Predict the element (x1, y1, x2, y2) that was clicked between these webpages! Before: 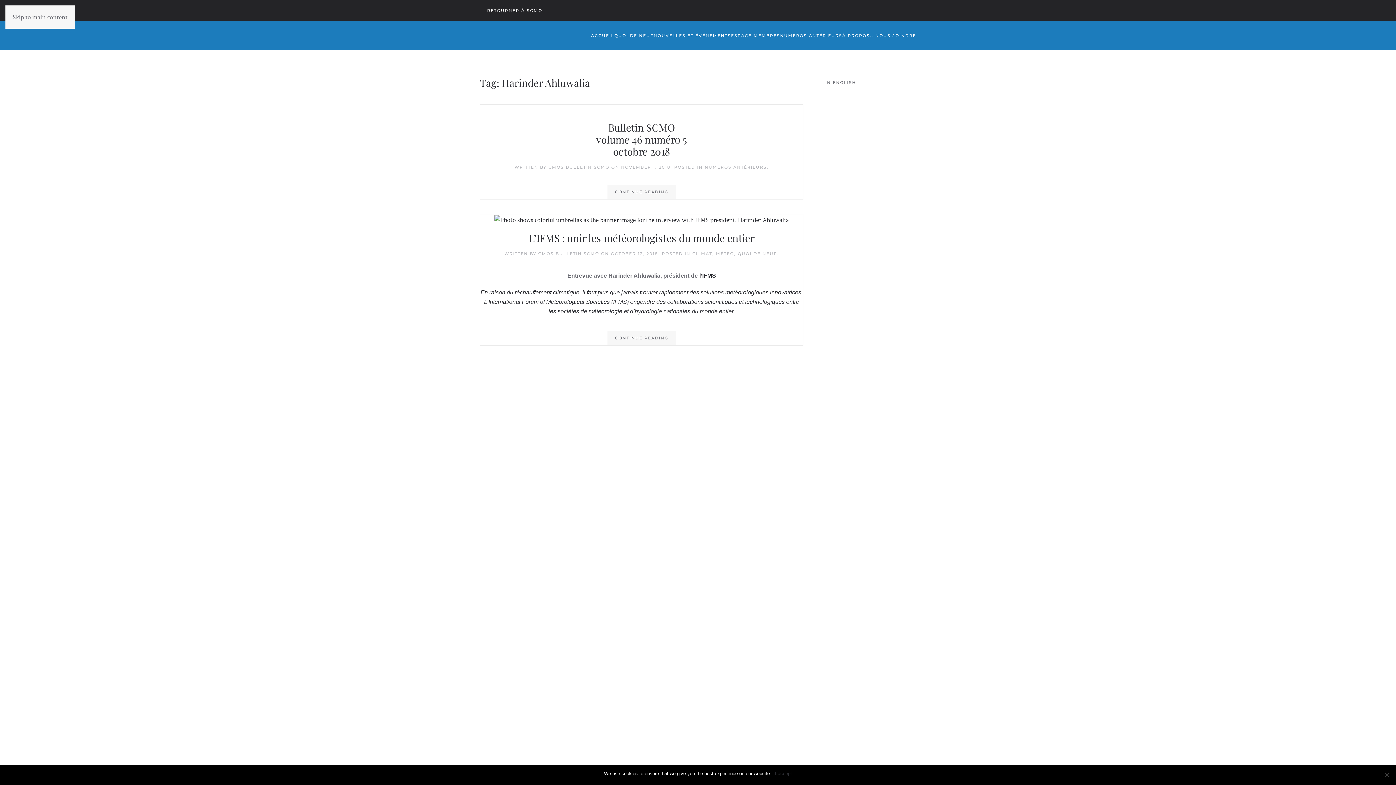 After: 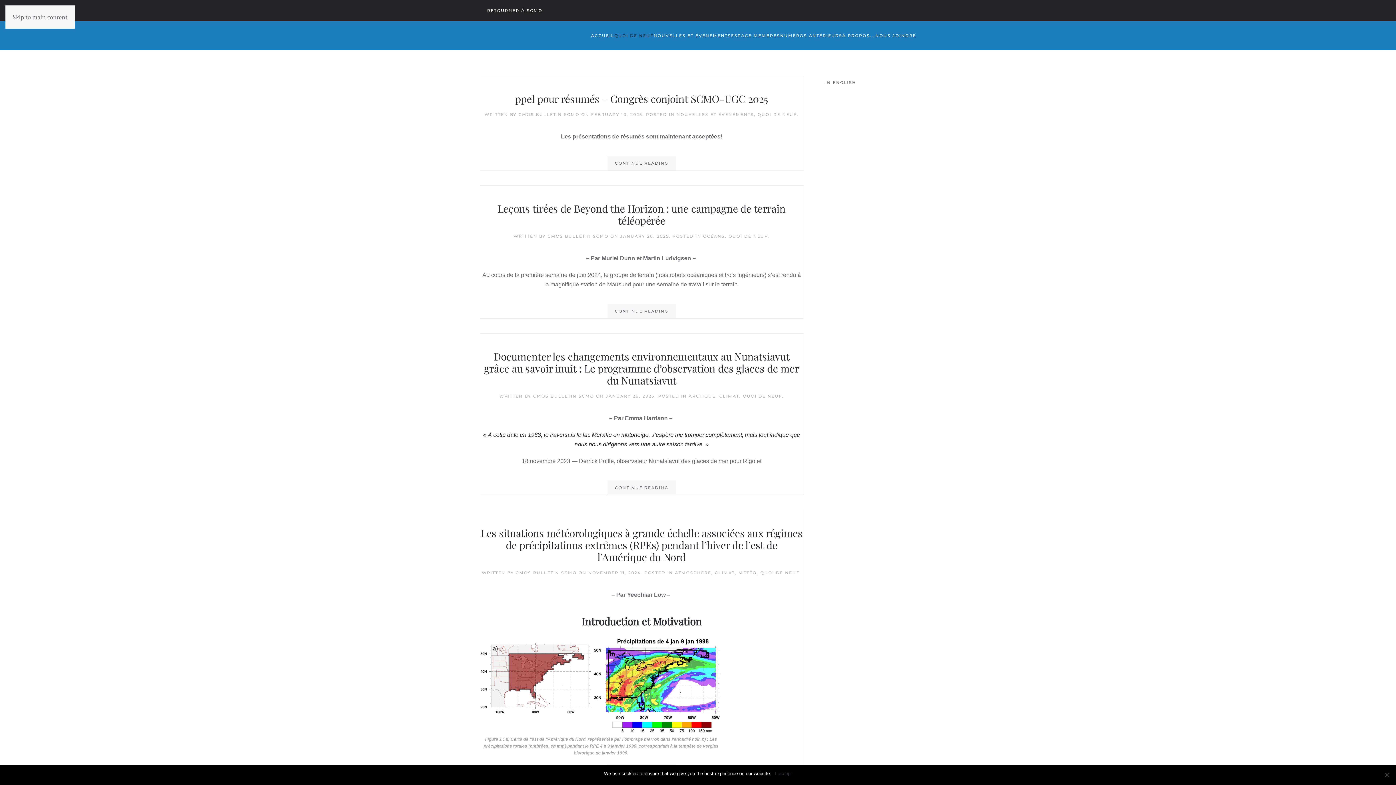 Action: label: QUOI DE NEUF bbox: (614, 21, 653, 50)